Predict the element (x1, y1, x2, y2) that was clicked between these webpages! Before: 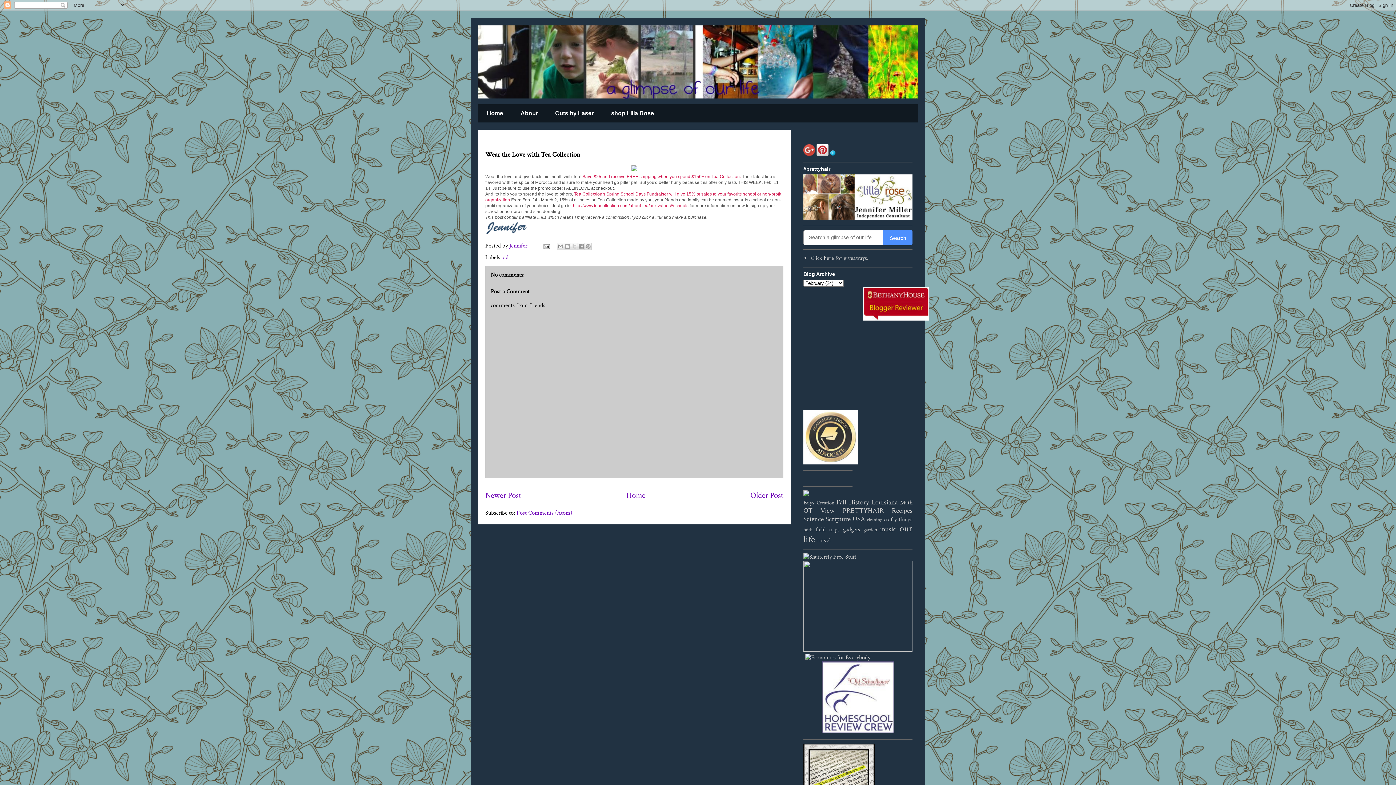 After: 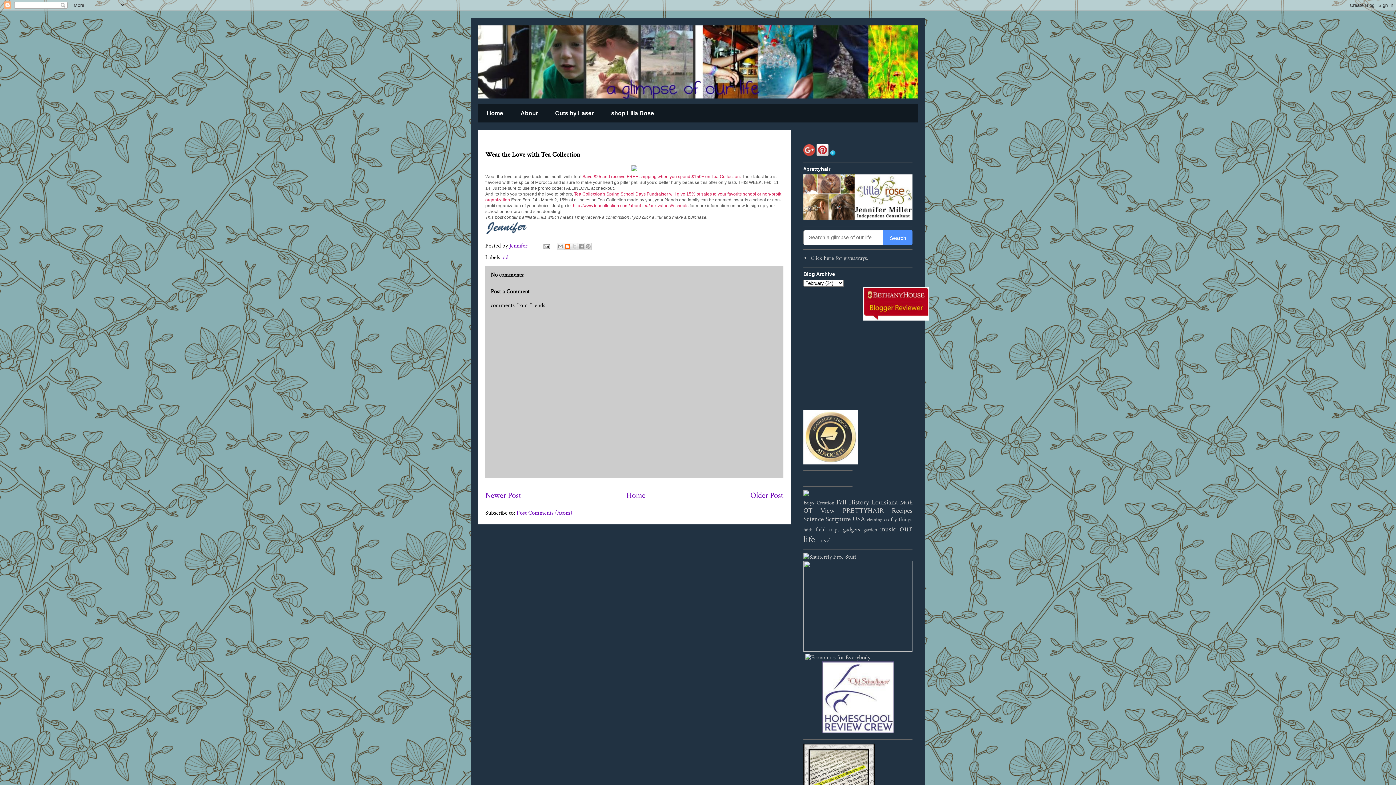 Action: label: BlogThis! bbox: (564, 242, 571, 250)